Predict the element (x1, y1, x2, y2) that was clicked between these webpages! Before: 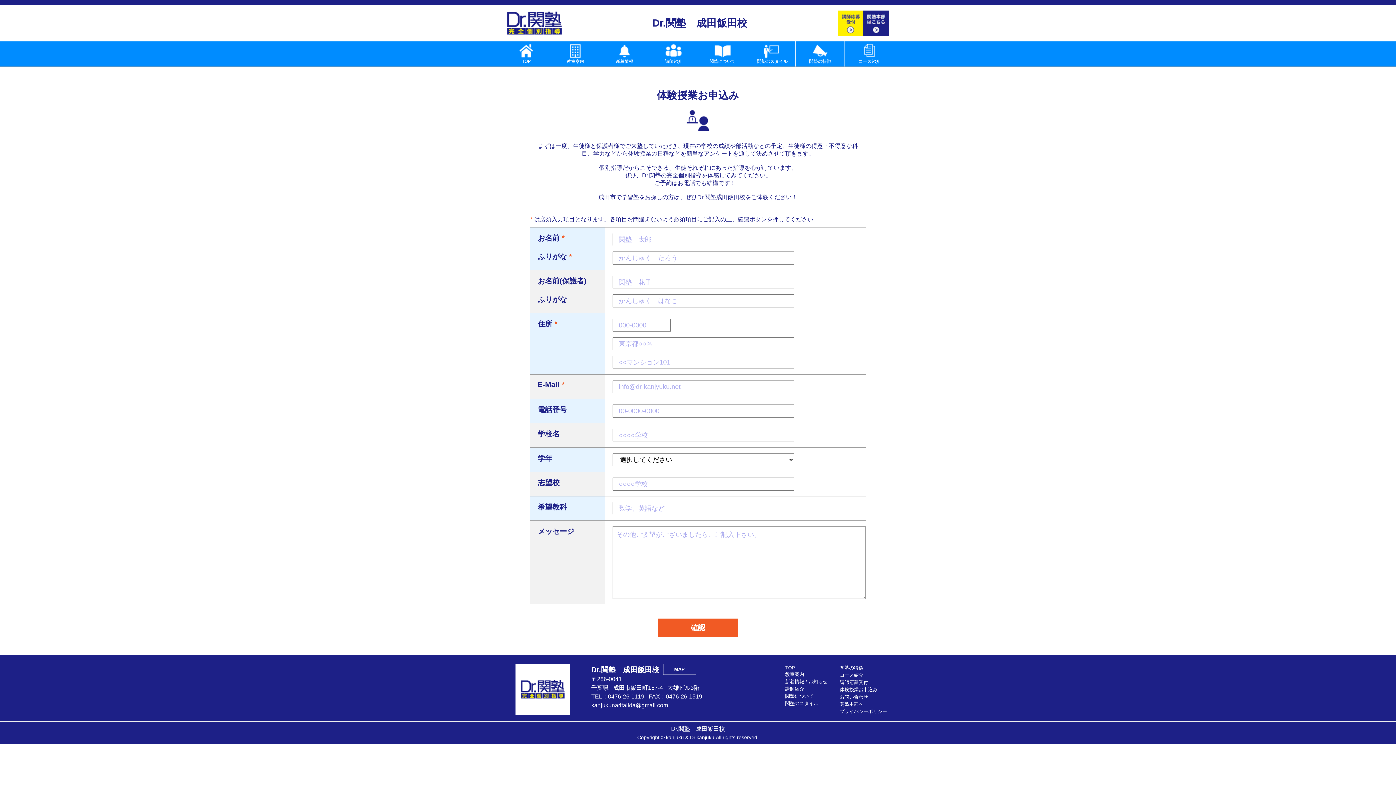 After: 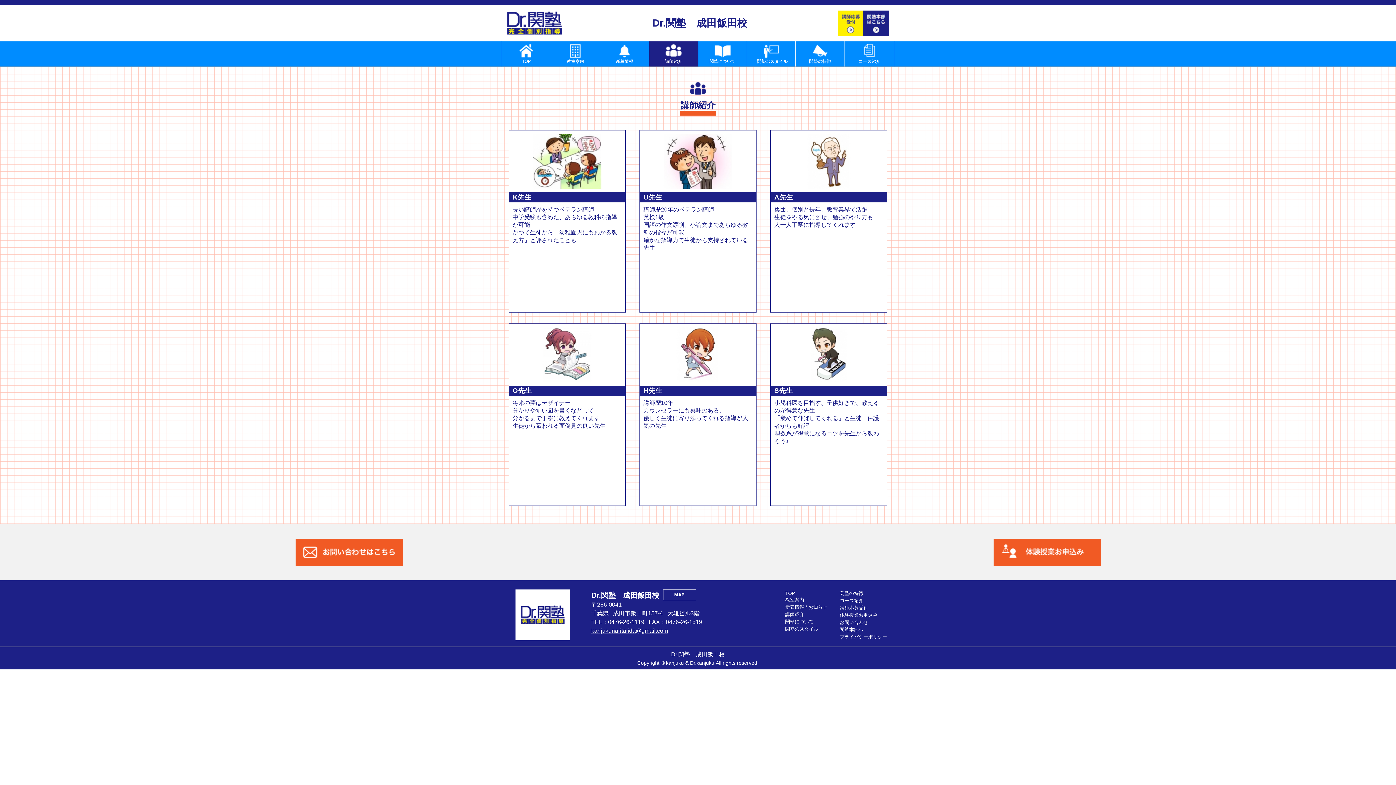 Action: bbox: (649, 41, 698, 66) label: 講師紹介